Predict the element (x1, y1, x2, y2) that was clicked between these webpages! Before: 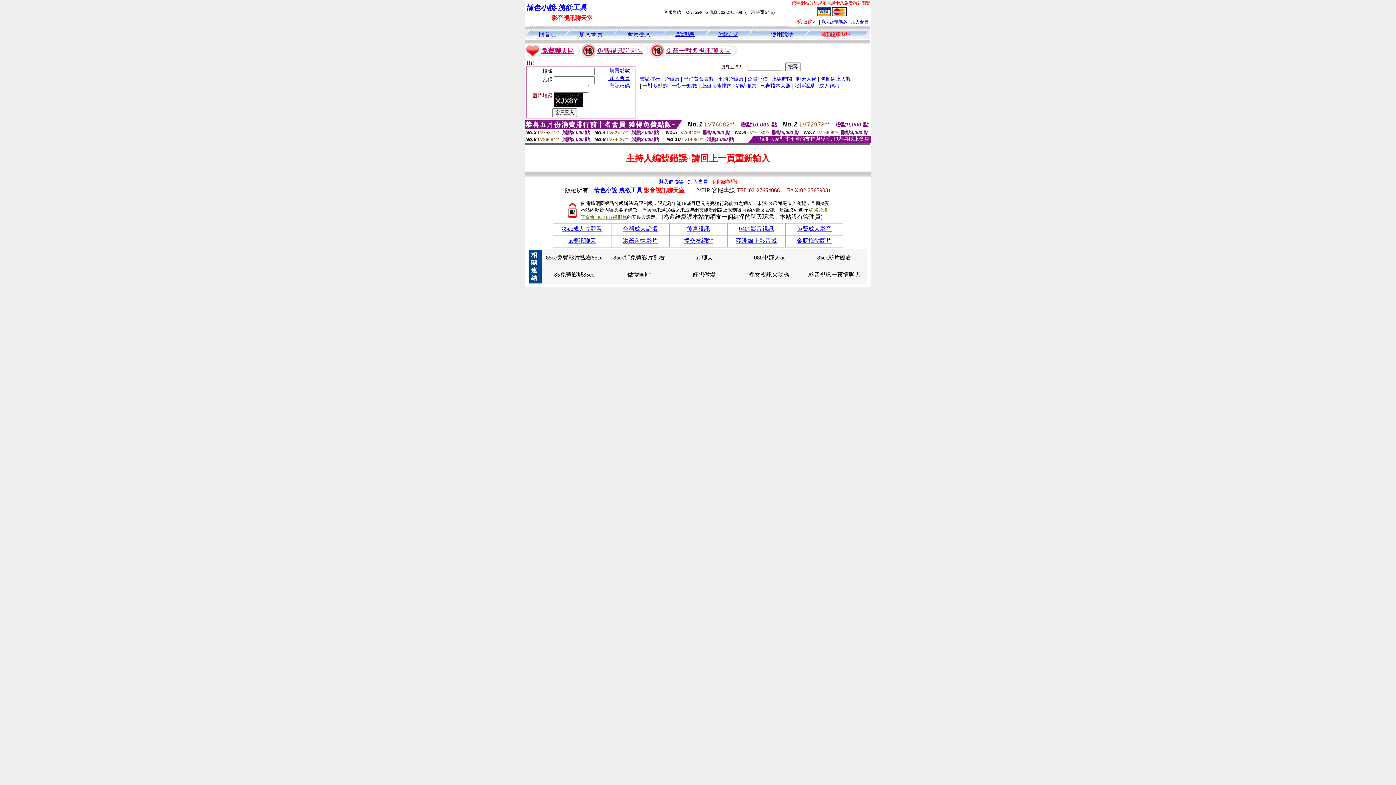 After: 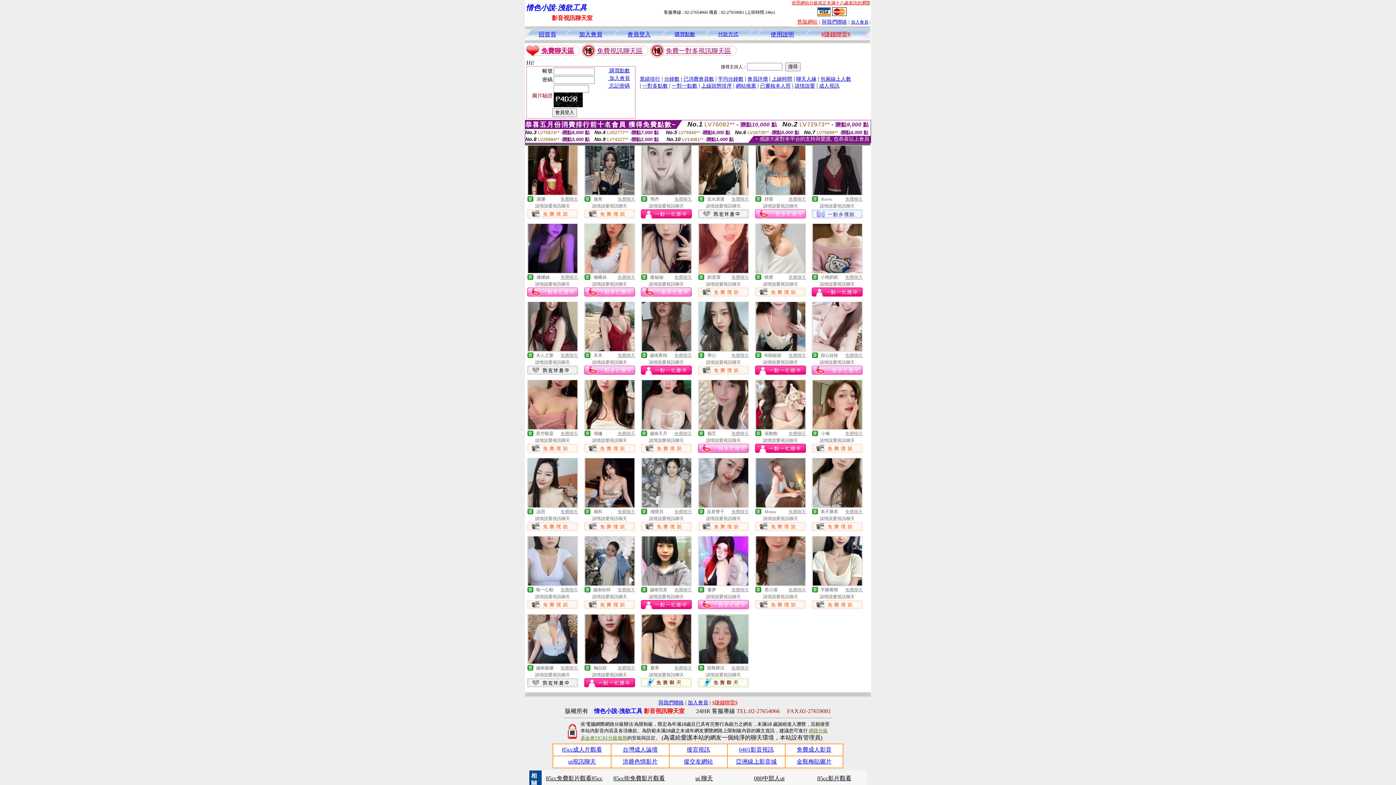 Action: label: 談情說愛 bbox: (794, 82, 815, 88)